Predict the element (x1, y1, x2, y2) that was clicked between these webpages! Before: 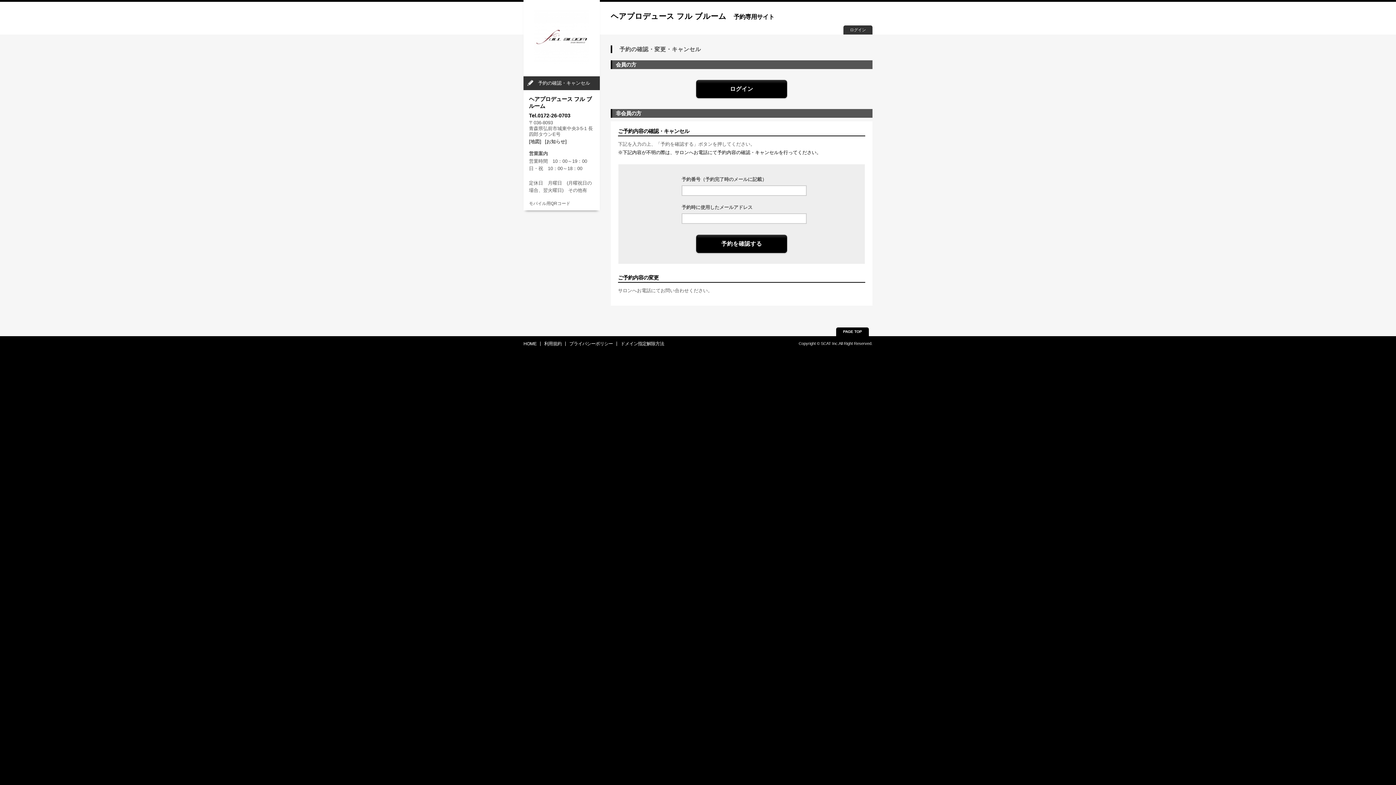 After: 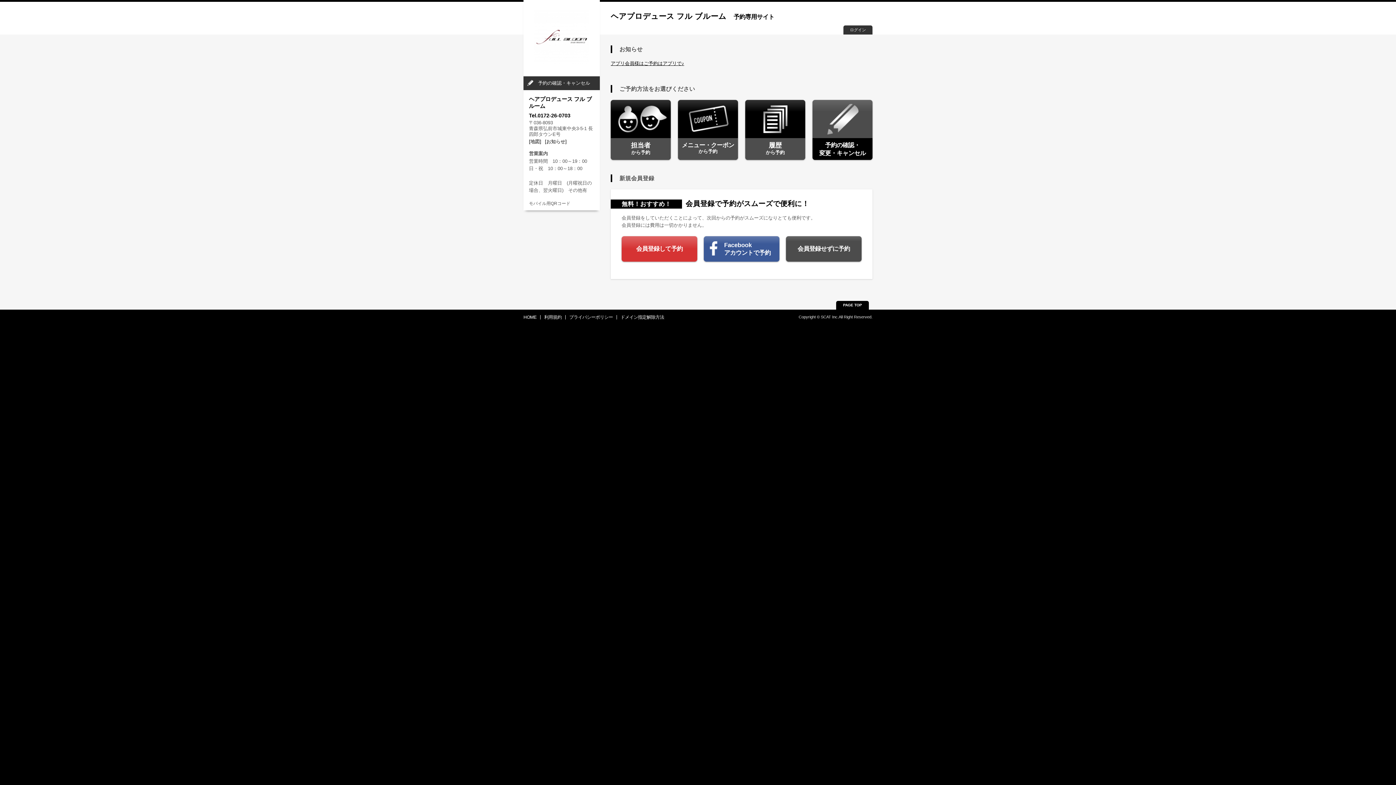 Action: bbox: (523, 9, 600, 66)